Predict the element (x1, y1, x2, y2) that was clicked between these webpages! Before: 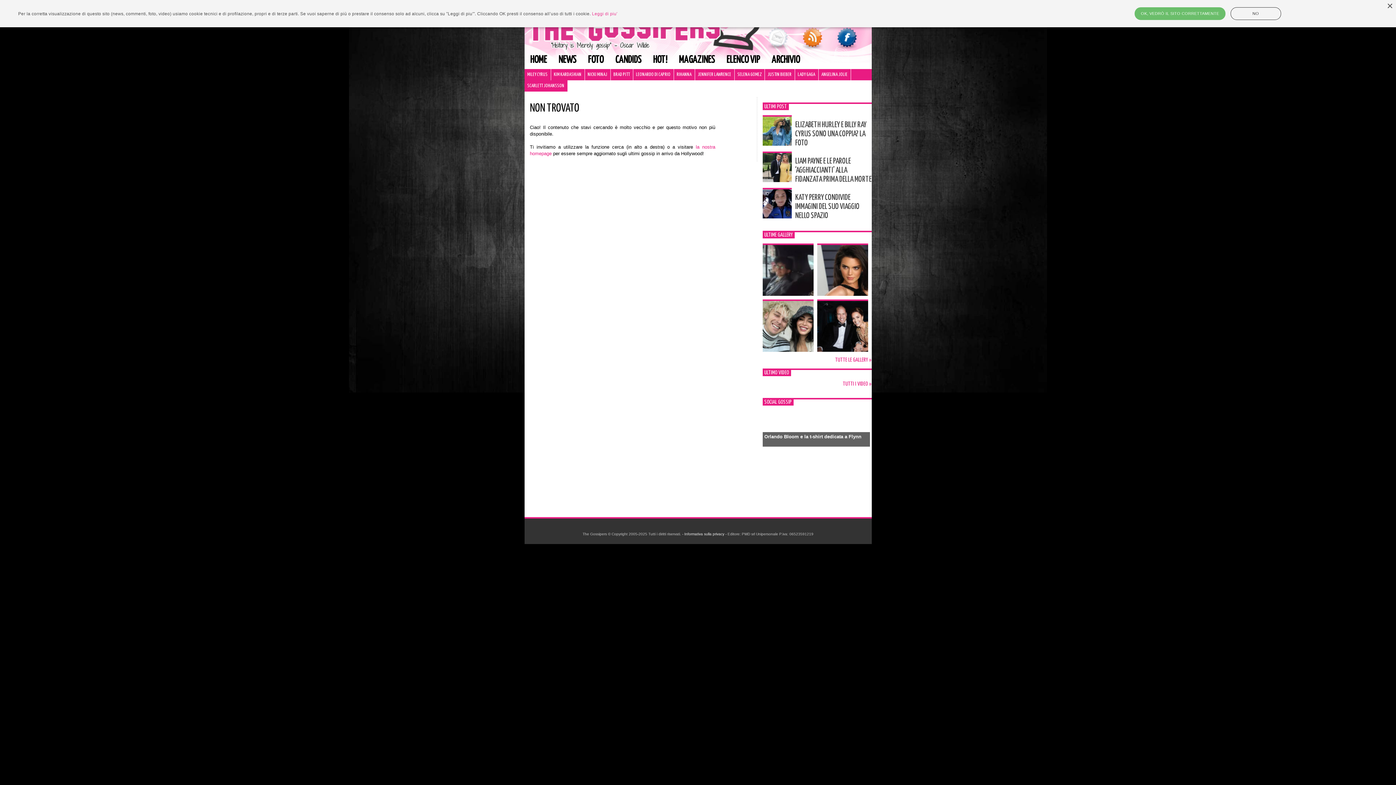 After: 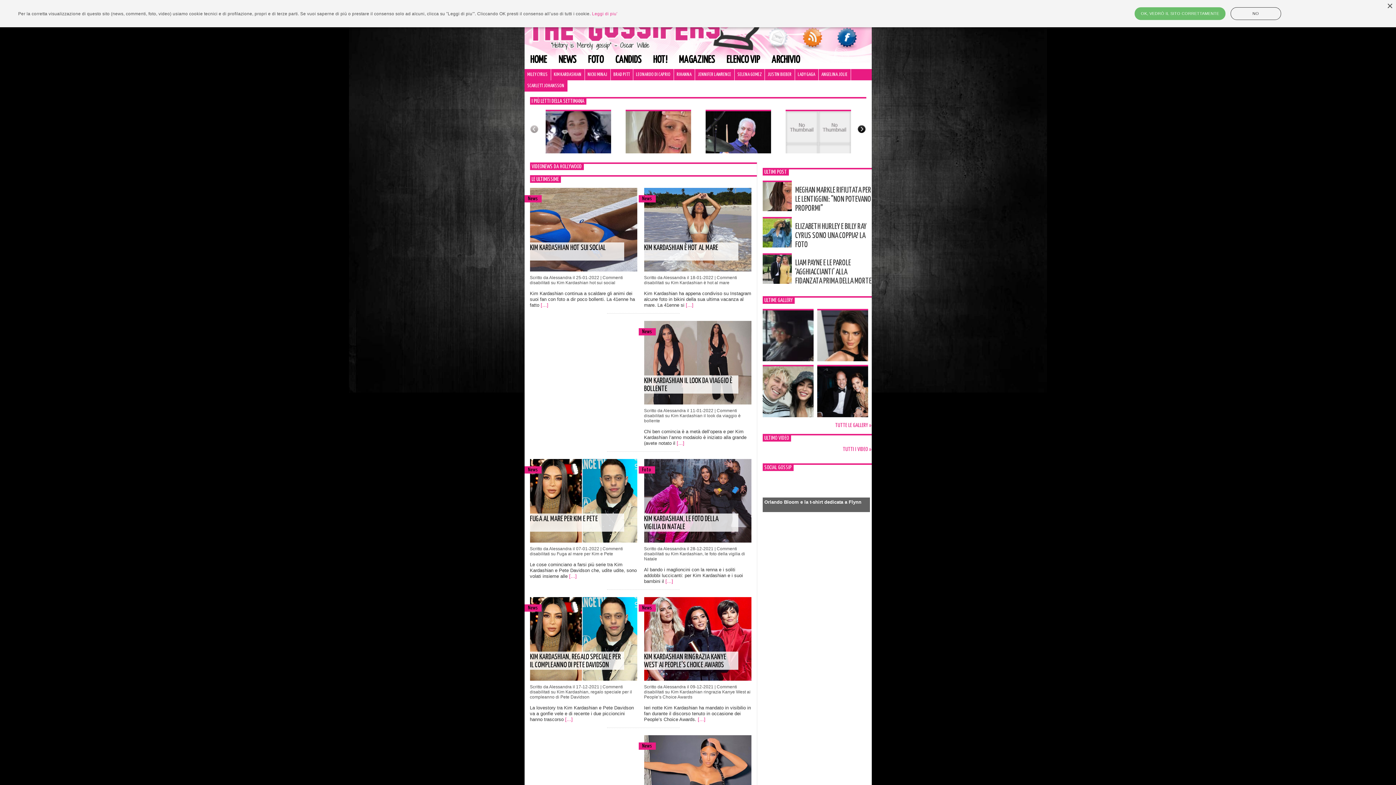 Action: label: KIM KARDASHIAN bbox: (551, 69, 584, 80)